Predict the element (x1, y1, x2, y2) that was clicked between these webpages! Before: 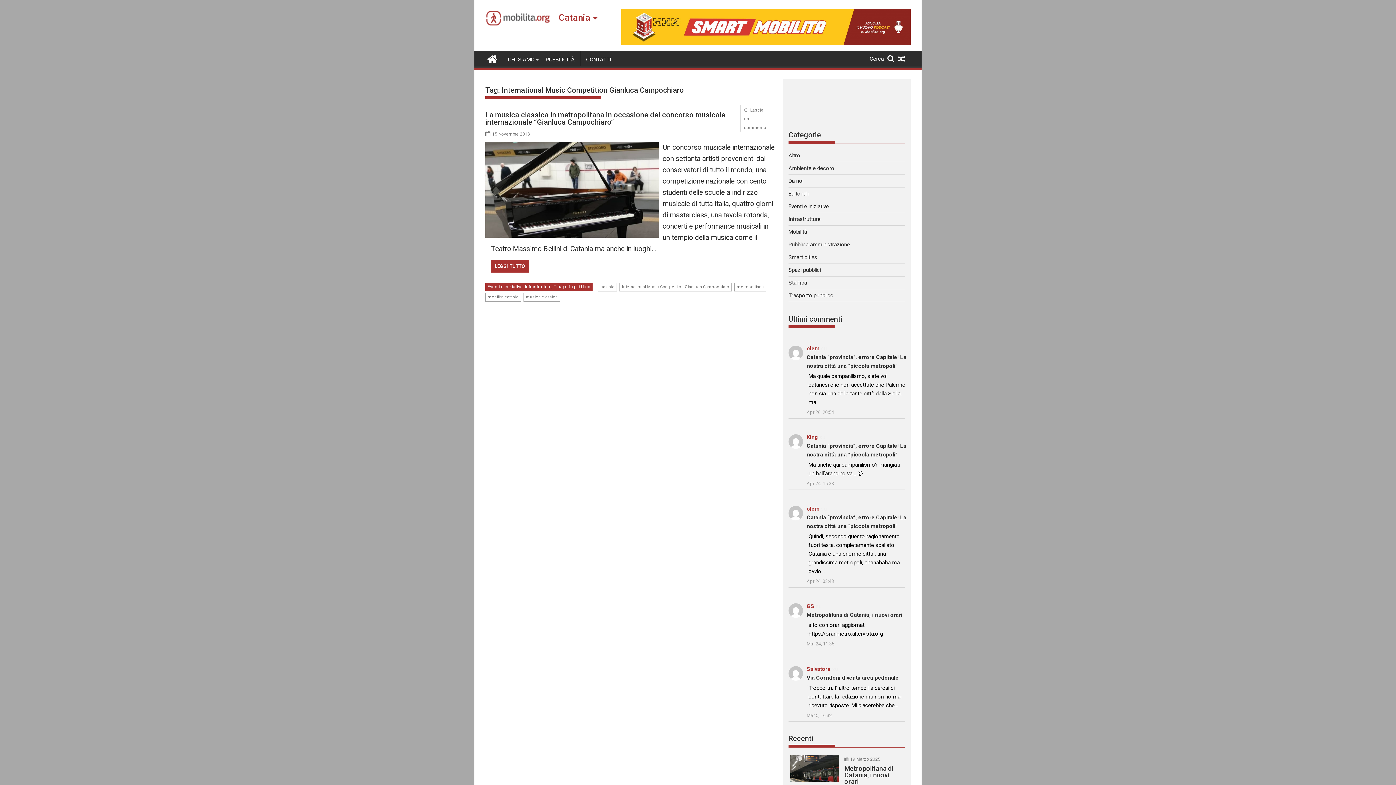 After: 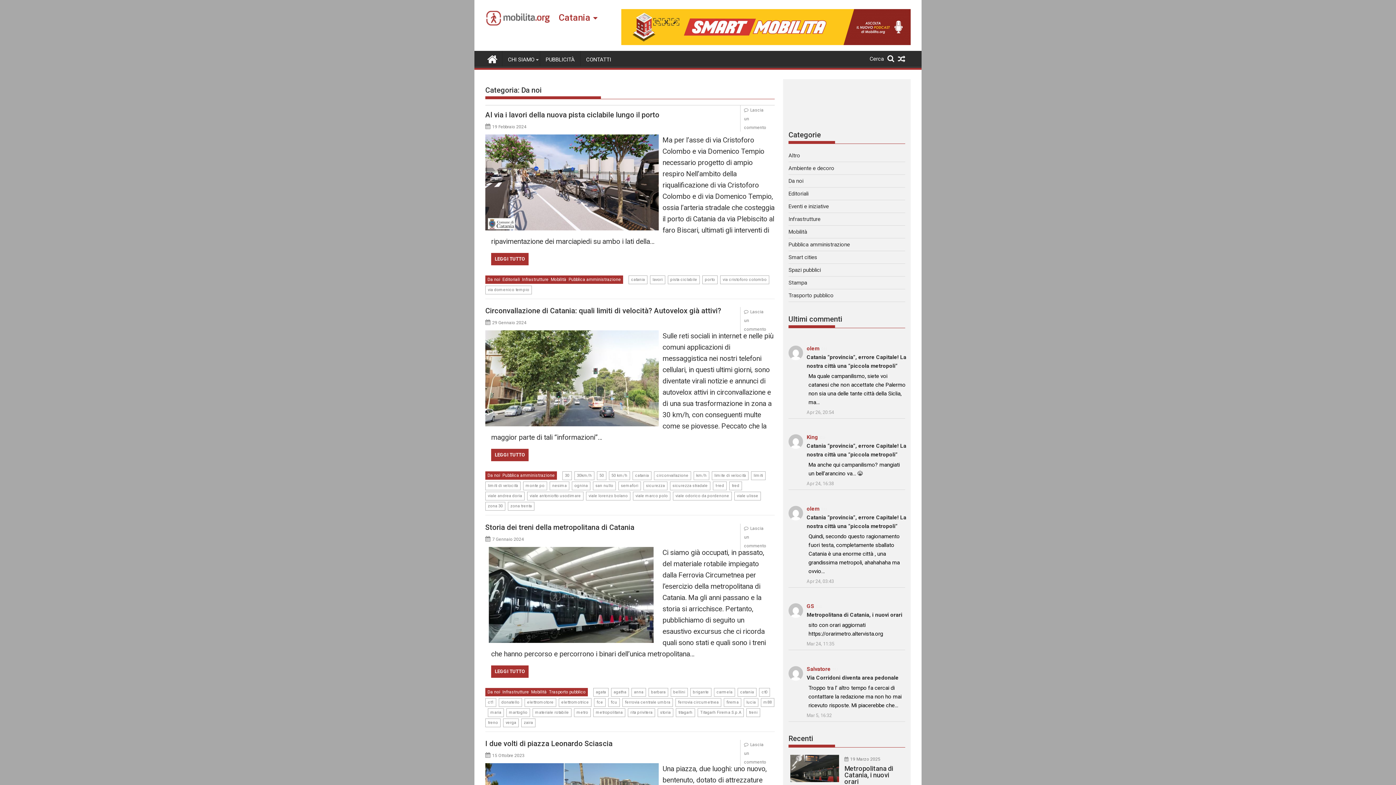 Action: bbox: (788, 177, 803, 184) label: Da noi